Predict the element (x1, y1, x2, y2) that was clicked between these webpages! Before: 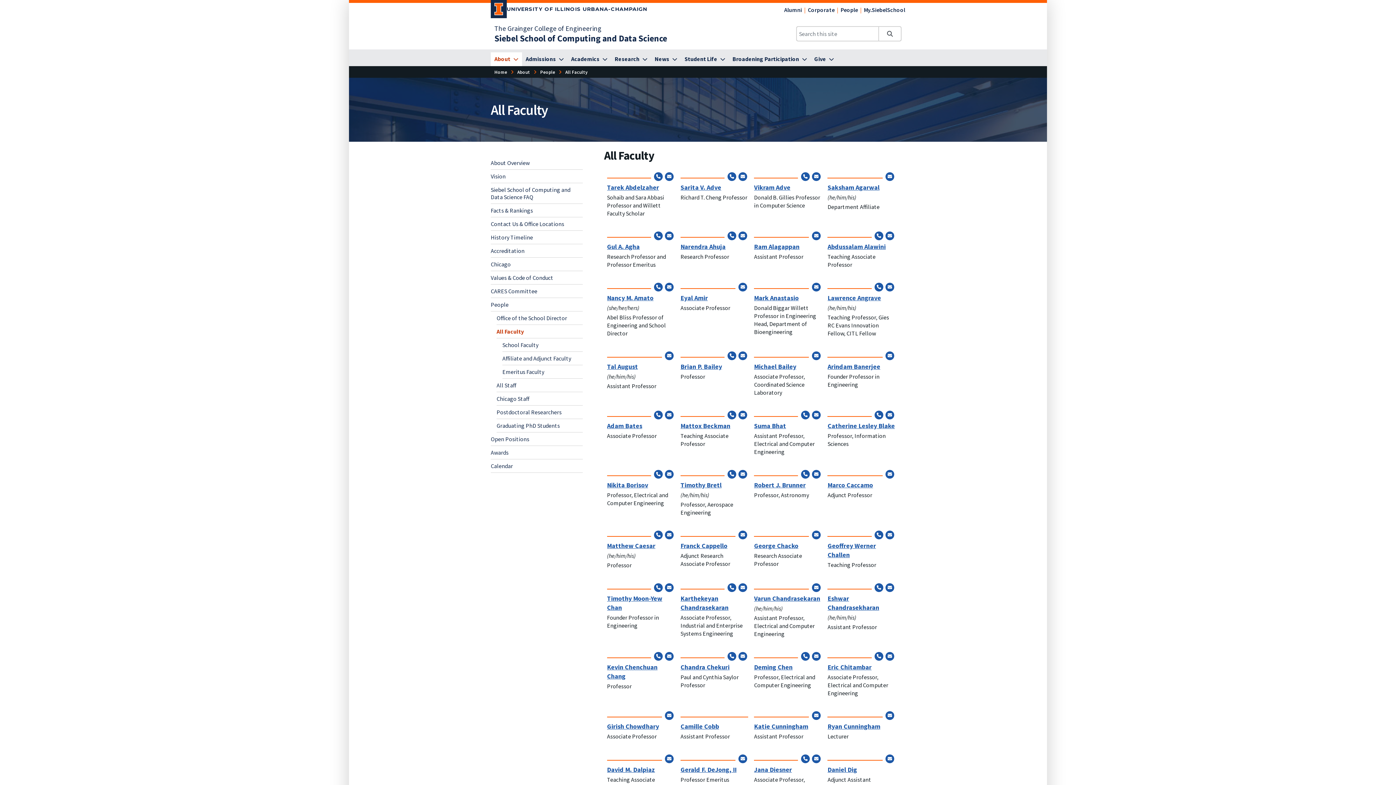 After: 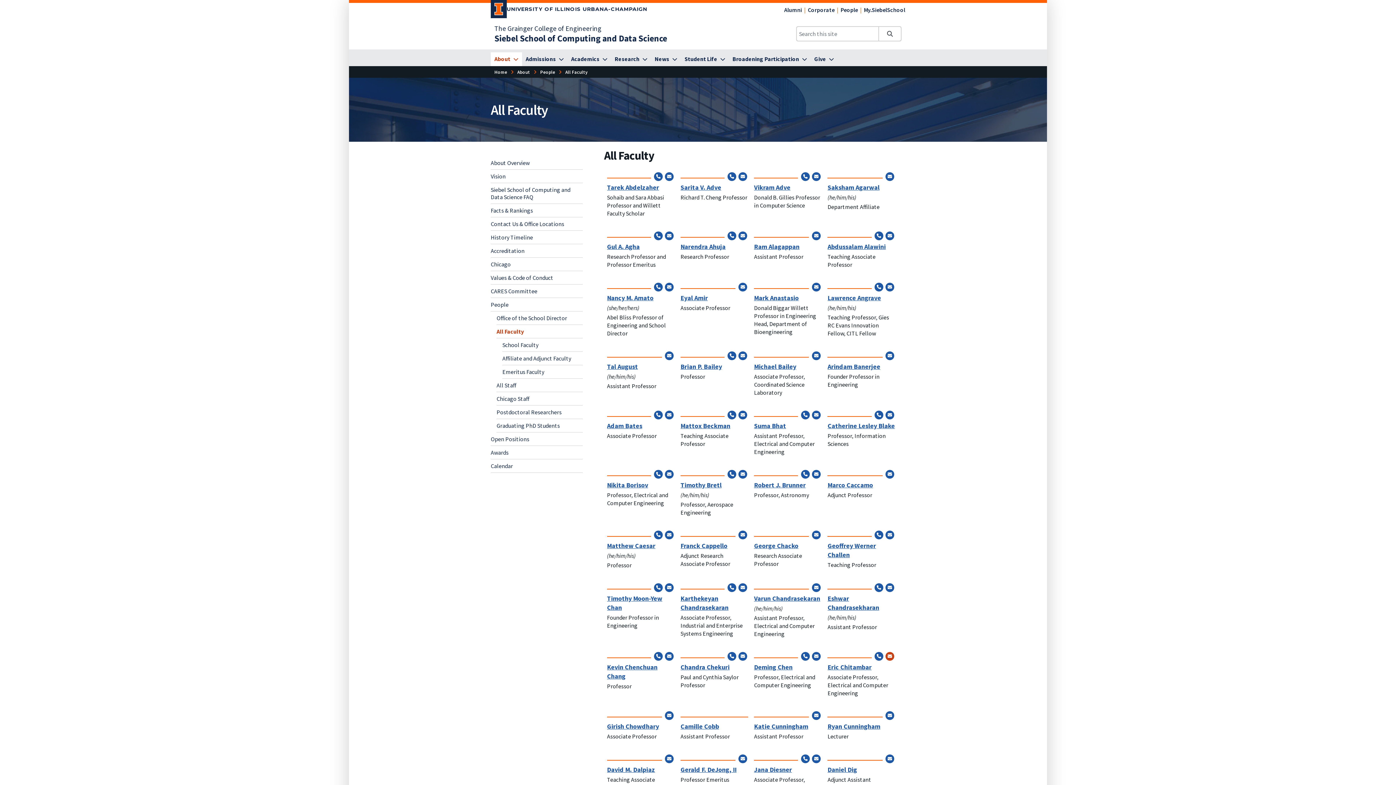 Action: bbox: (884, 654, 895, 659) label: Send email to echitamb@illinois.edu